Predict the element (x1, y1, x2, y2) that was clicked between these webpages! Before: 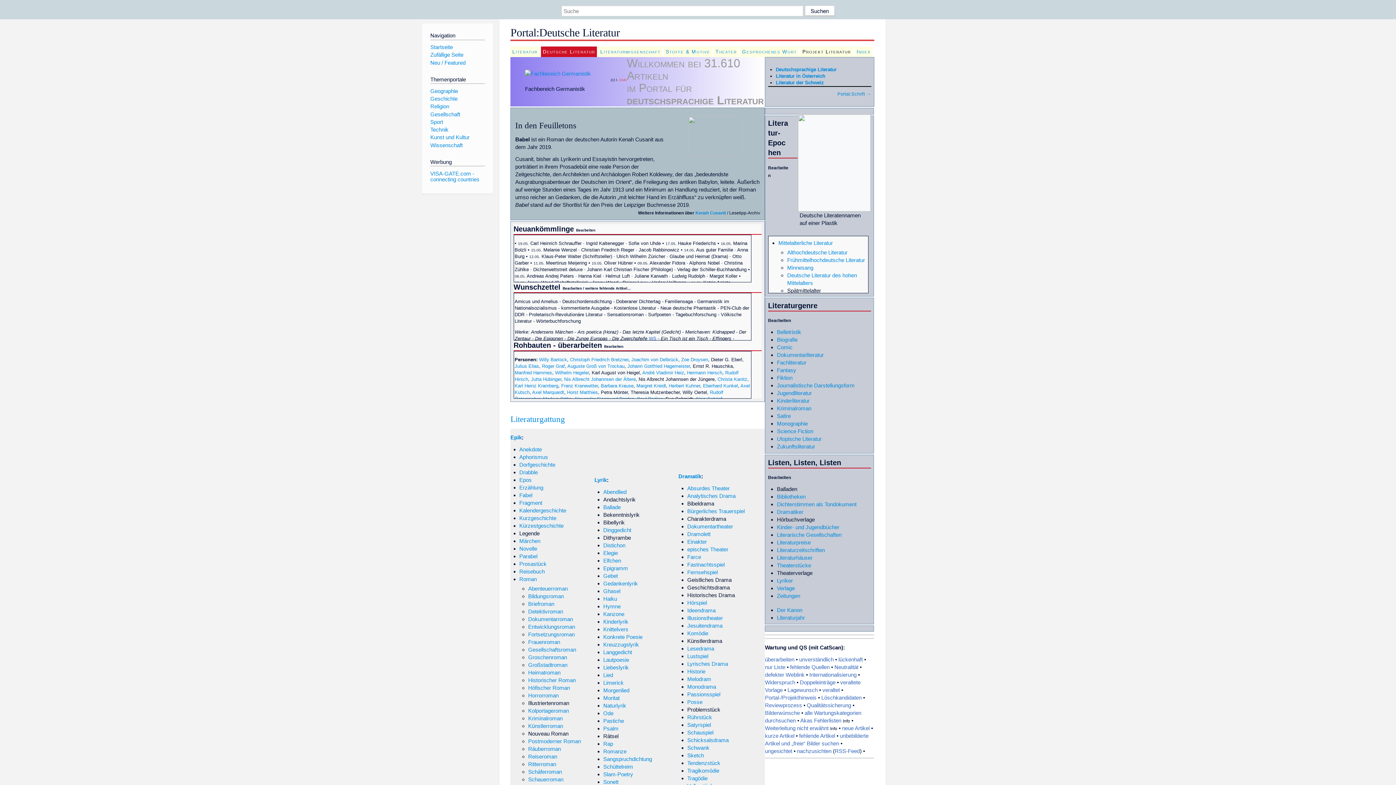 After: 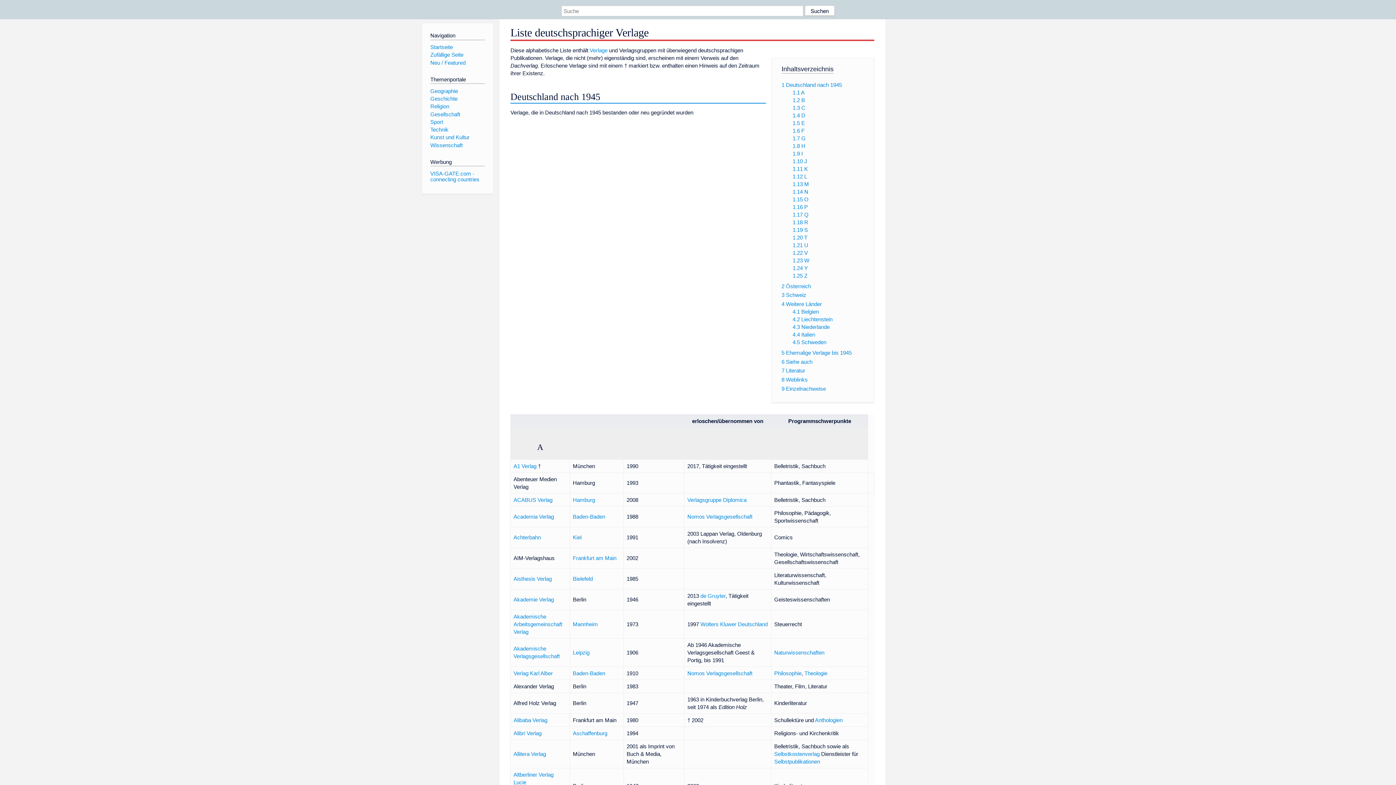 Action: label: Verlage bbox: (777, 585, 794, 591)